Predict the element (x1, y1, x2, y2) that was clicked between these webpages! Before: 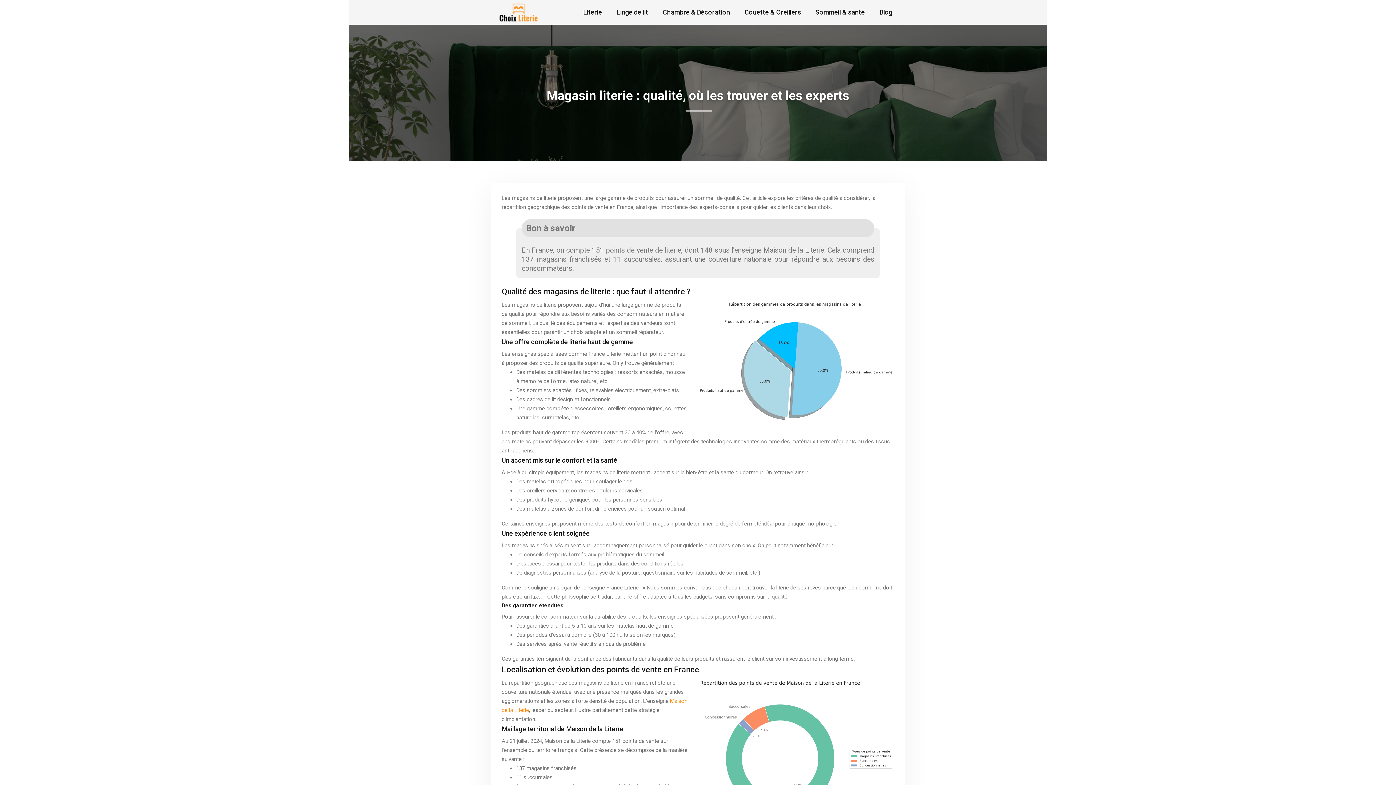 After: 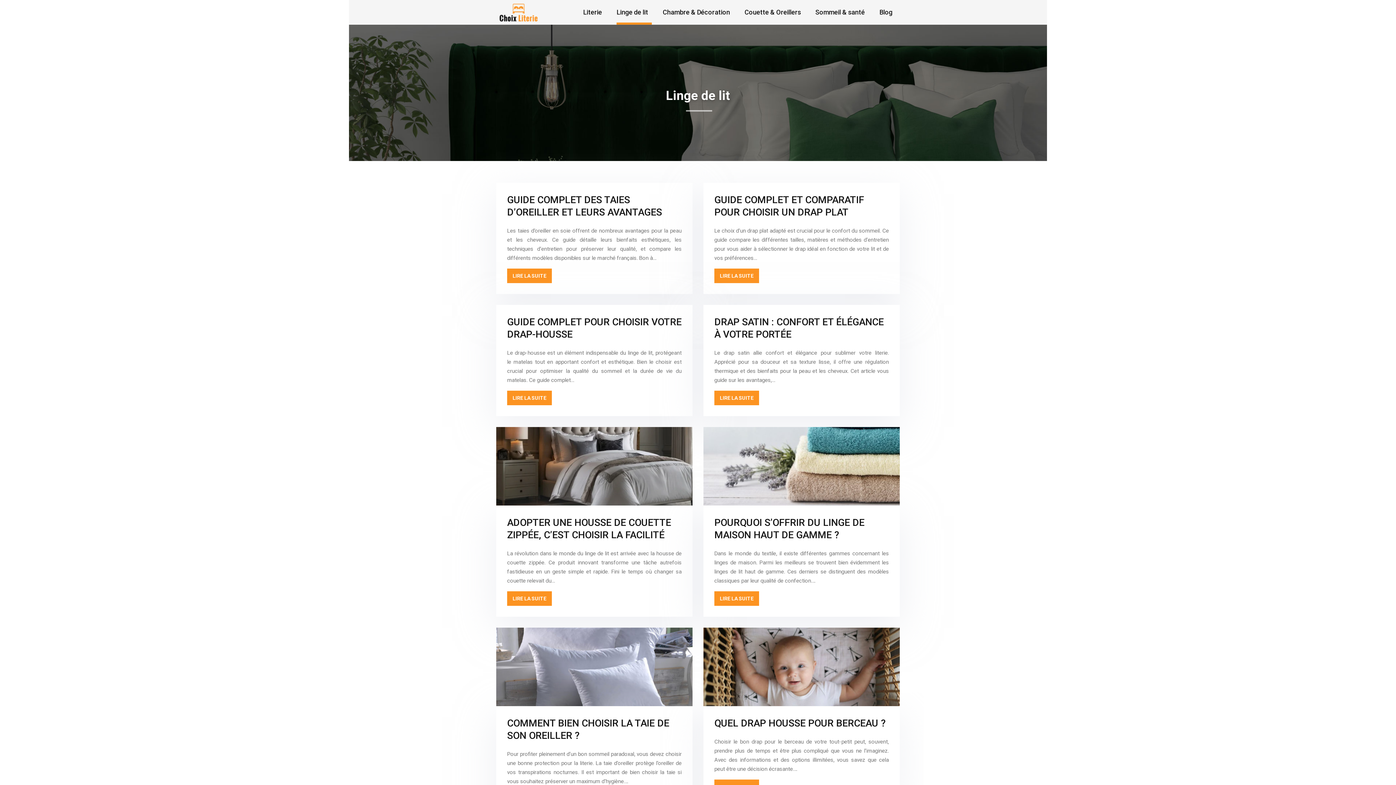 Action: bbox: (614, 0, 650, 24) label: Linge de lit